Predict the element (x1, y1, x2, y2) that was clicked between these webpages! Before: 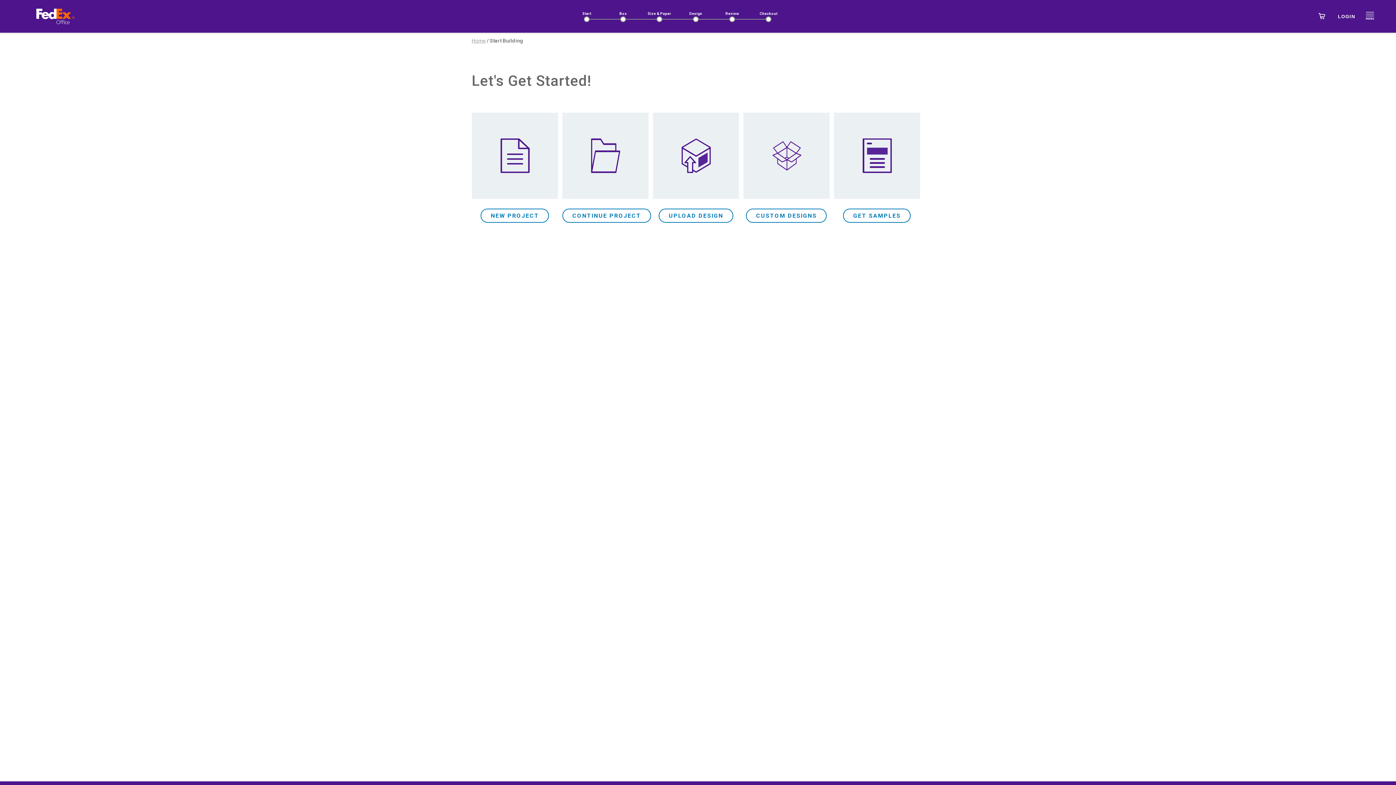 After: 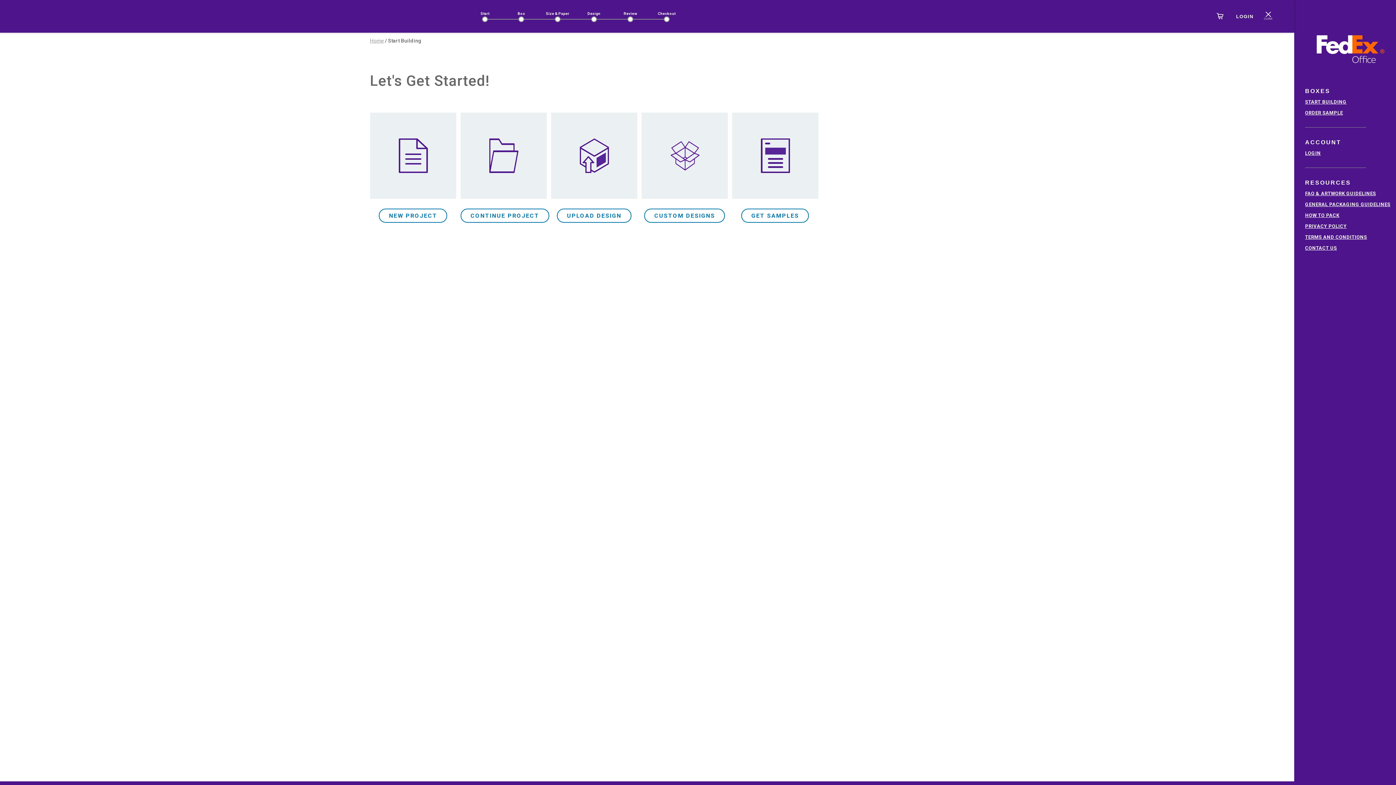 Action: bbox: (1362, 10, 1378, 22)